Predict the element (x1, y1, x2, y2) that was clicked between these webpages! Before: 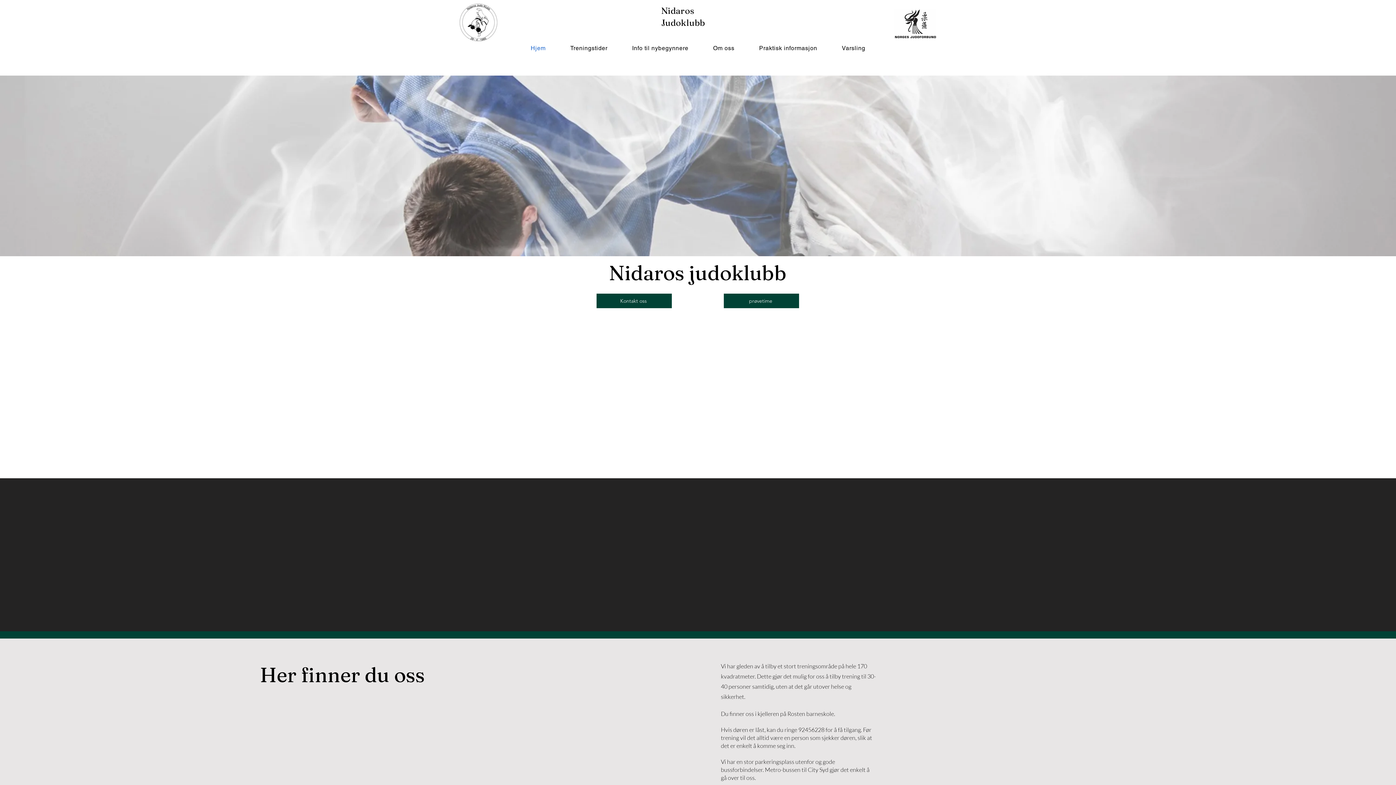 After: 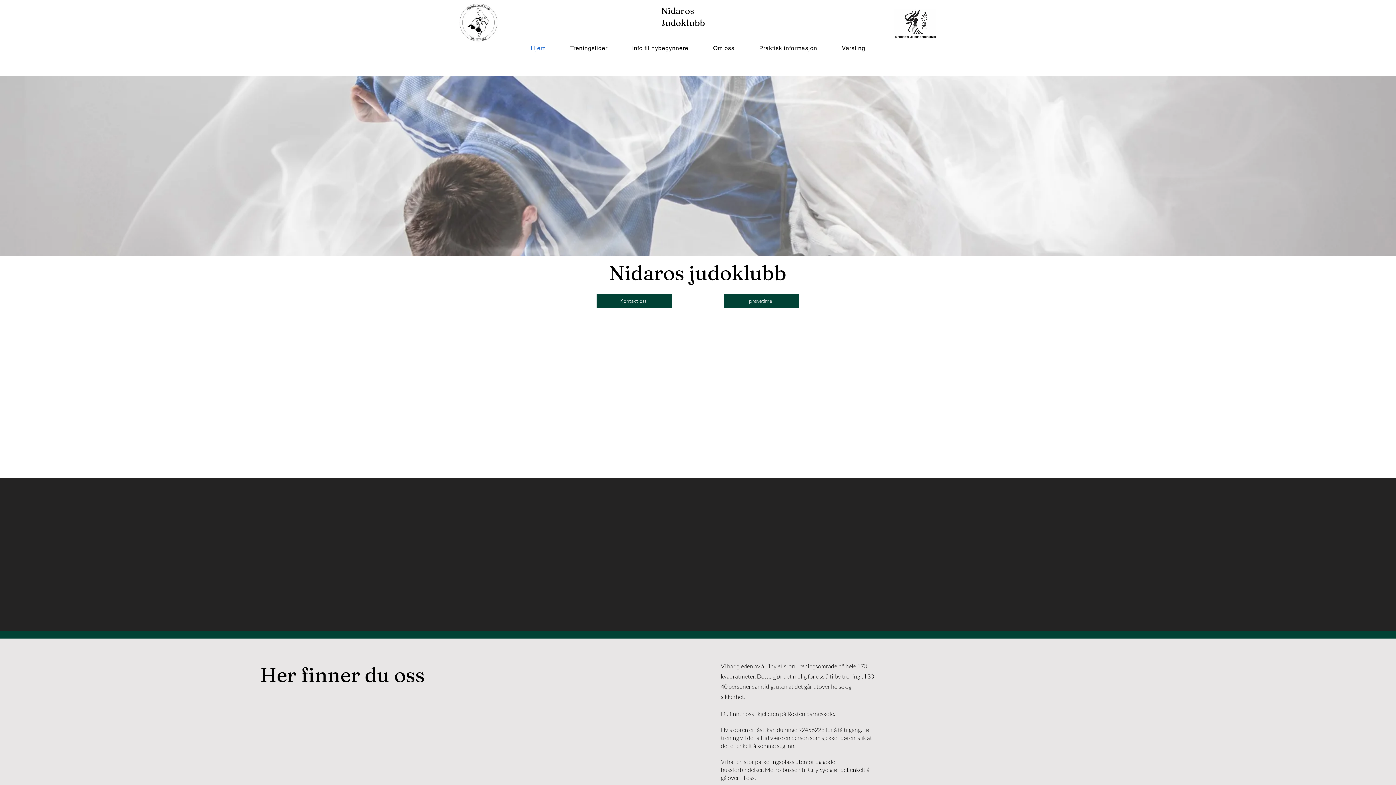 Action: bbox: (894, 8, 937, 39)